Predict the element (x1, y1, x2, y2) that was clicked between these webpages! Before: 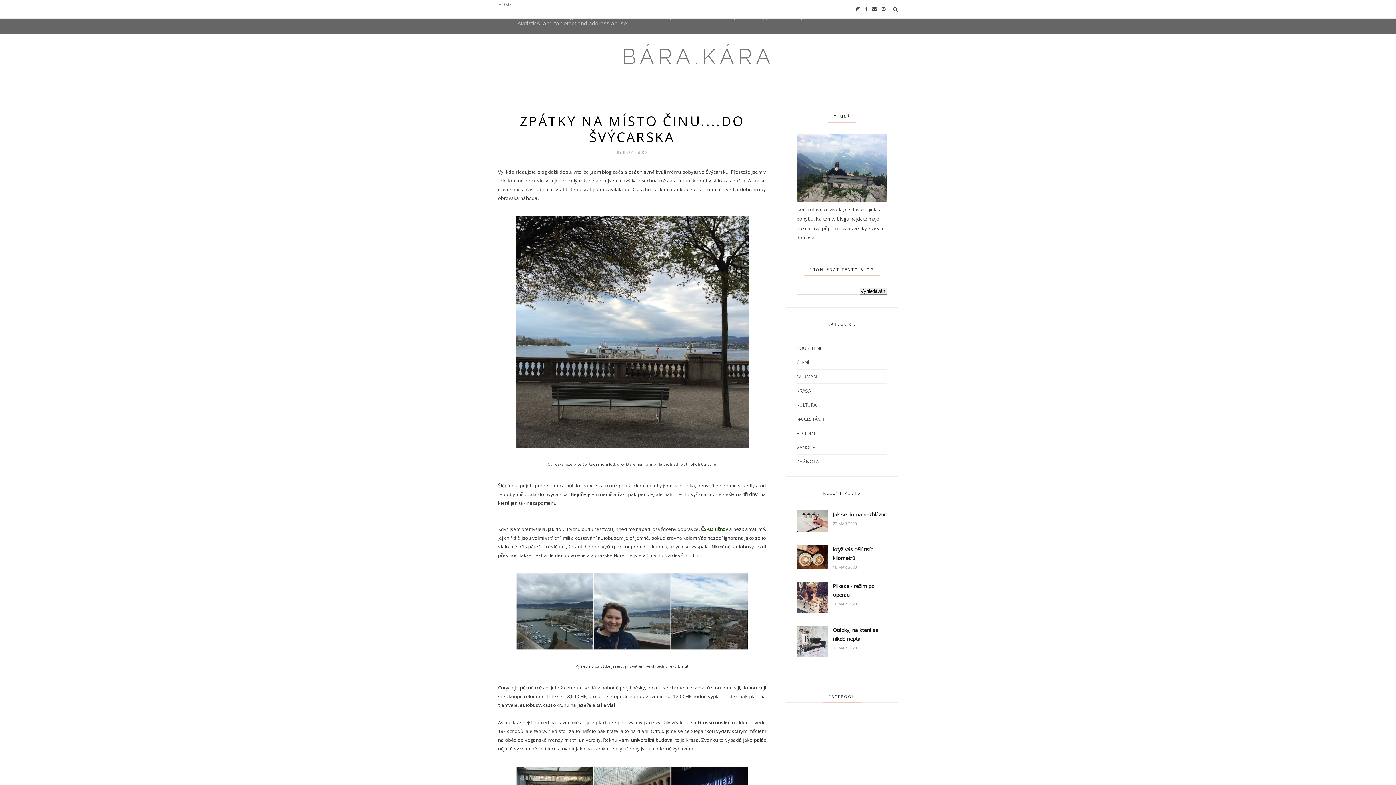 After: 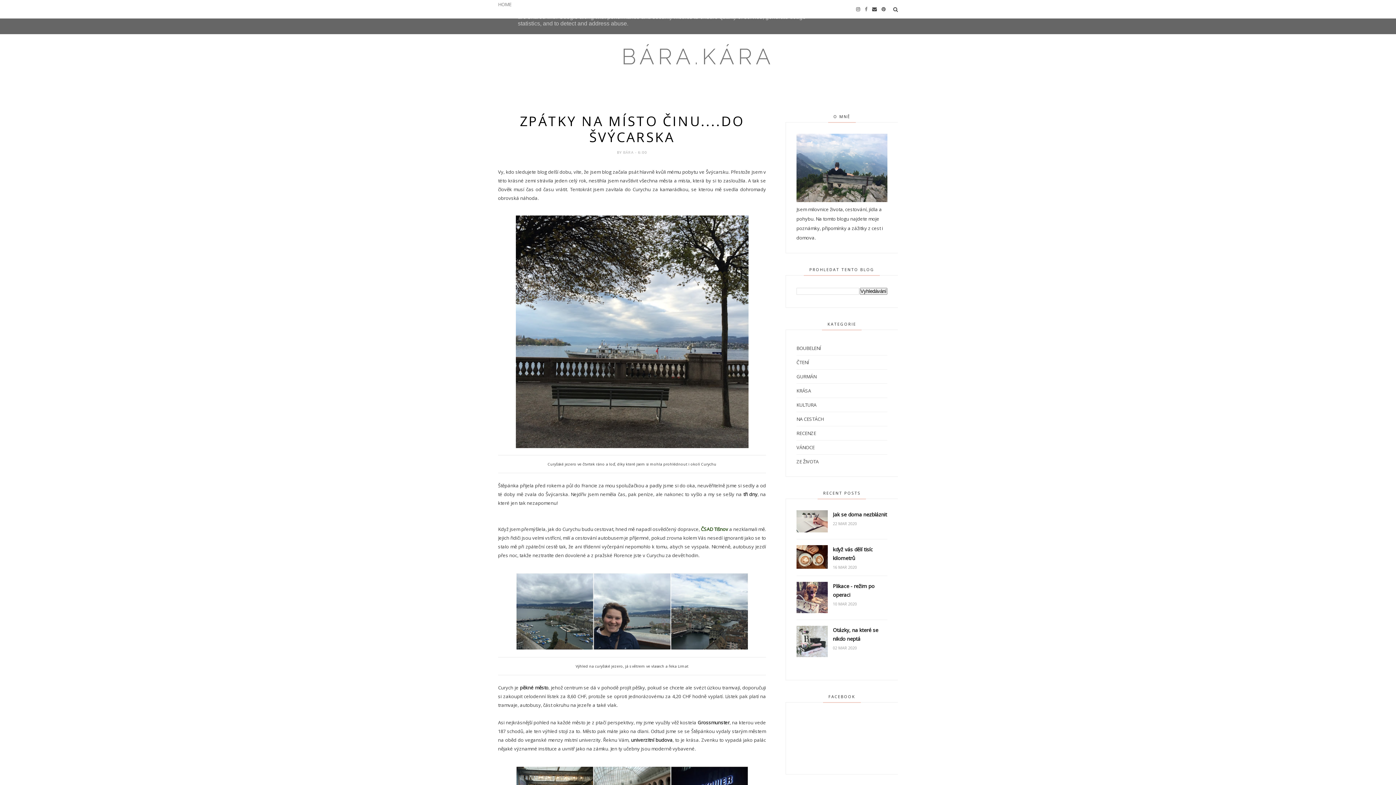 Action: bbox: (865, 5, 867, 12)